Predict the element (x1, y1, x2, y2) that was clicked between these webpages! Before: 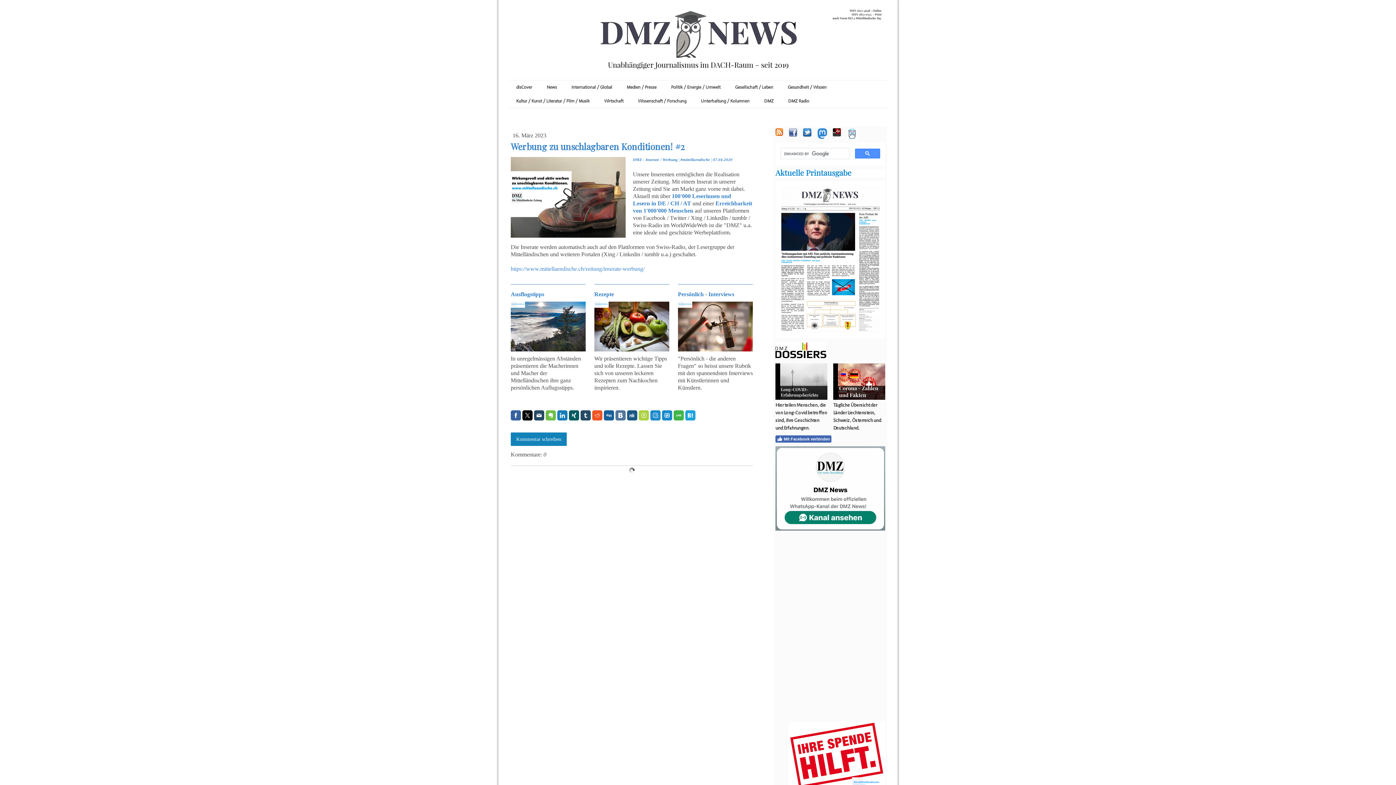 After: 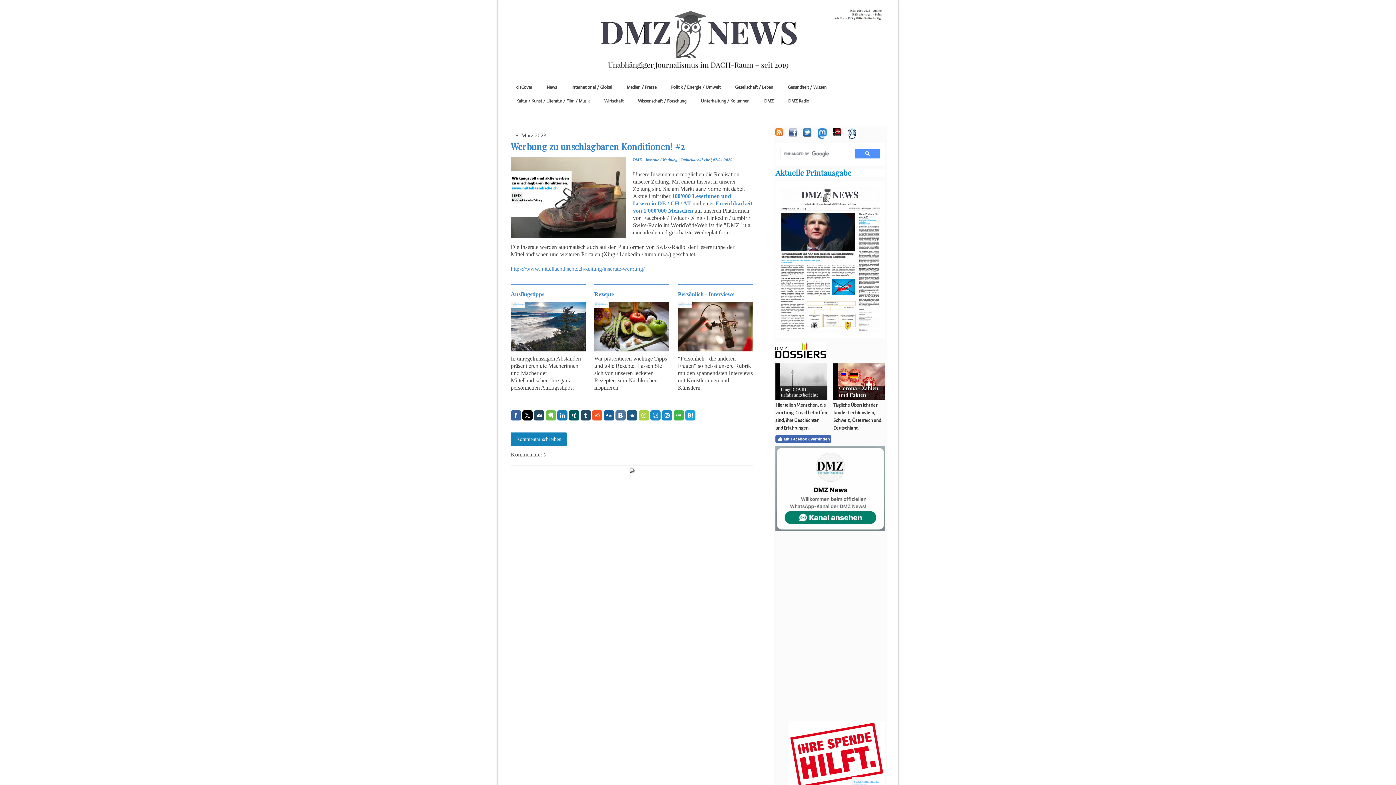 Action: bbox: (545, 410, 556, 420)